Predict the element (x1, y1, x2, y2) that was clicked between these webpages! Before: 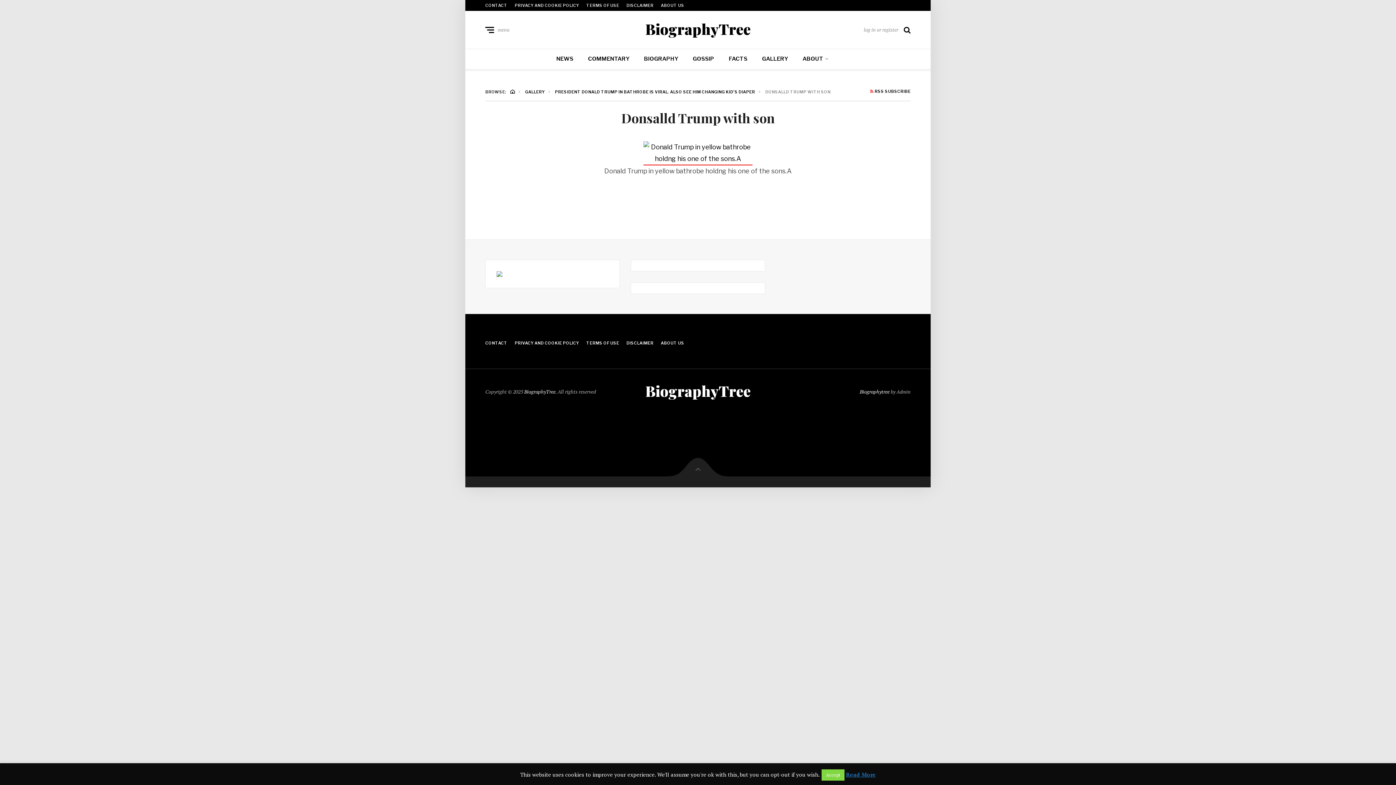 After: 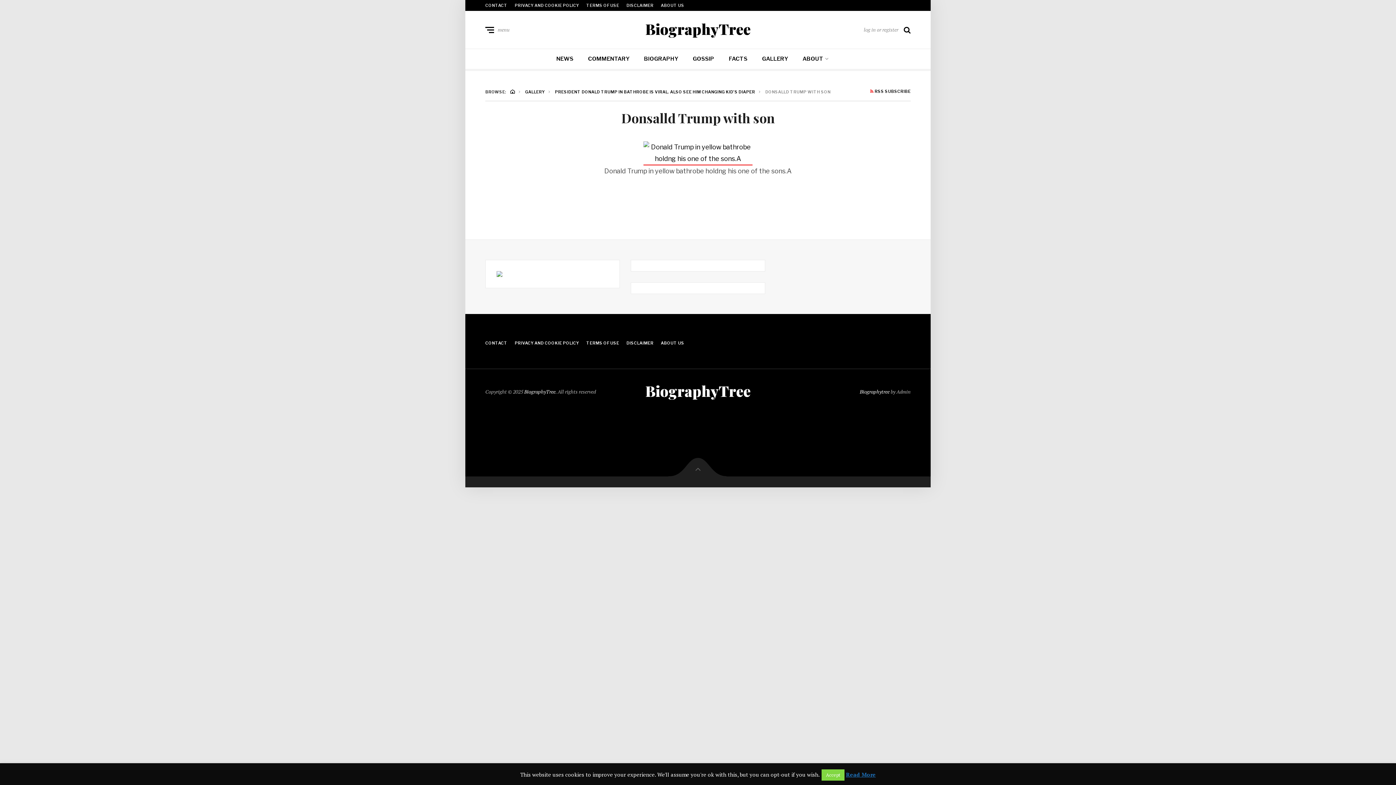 Action: bbox: (496, 271, 608, 277)